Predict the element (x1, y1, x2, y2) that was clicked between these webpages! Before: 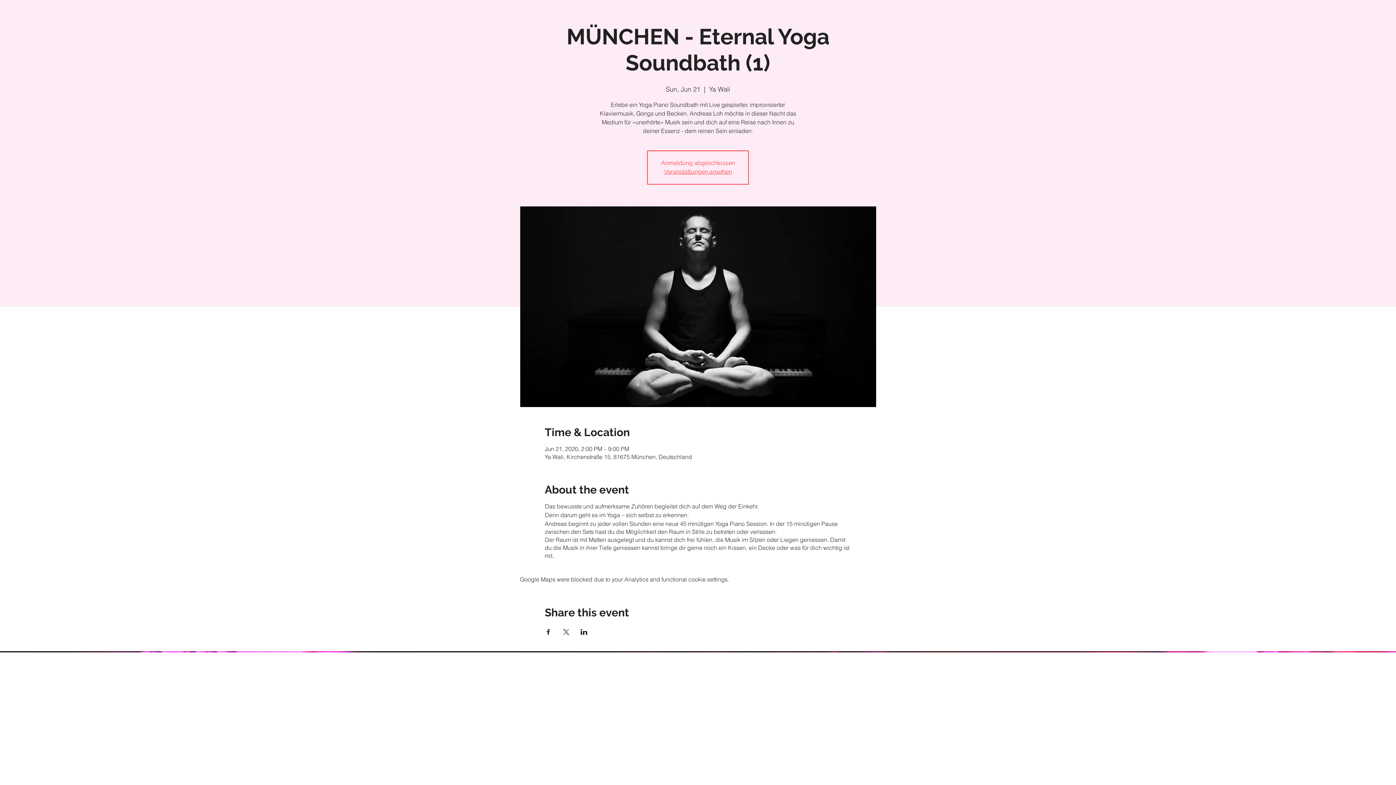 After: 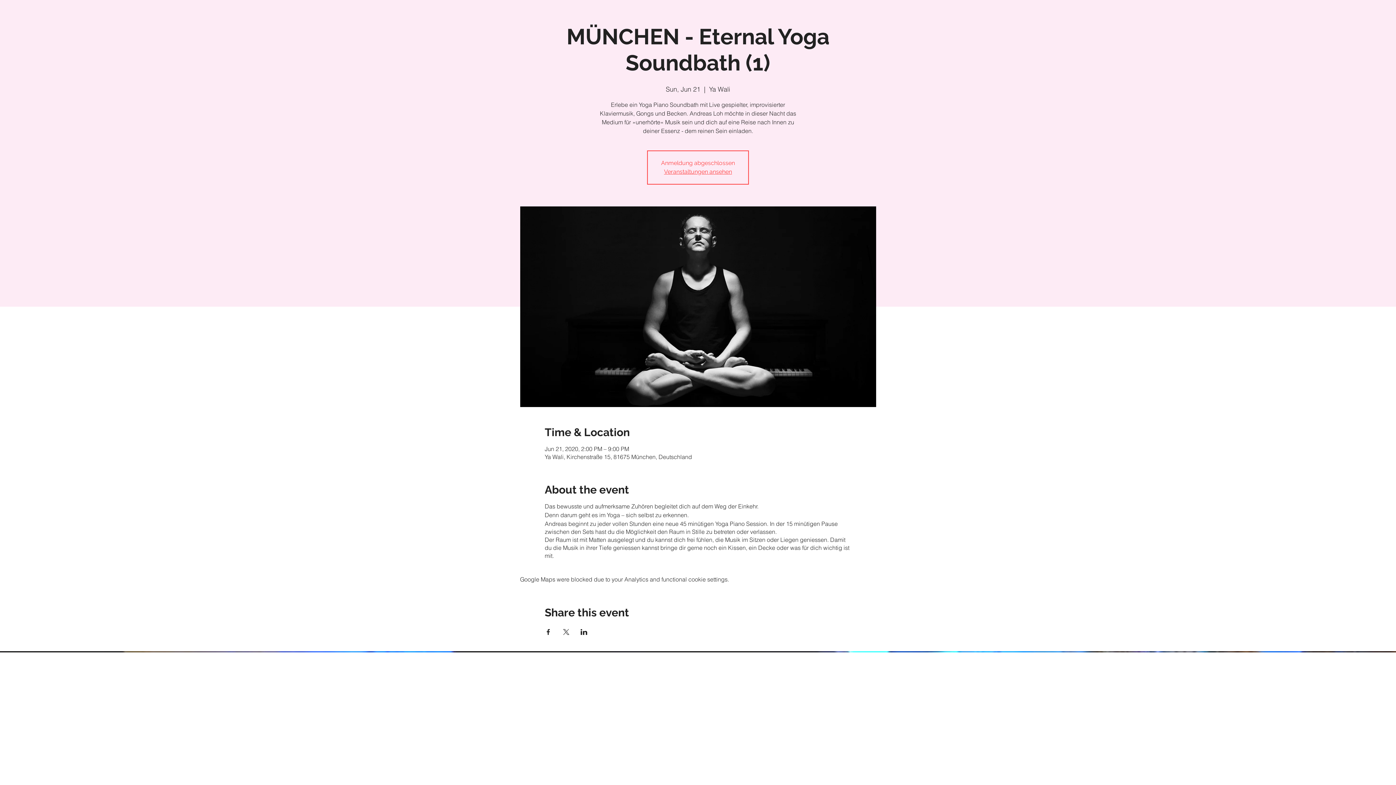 Action: bbox: (544, 629, 551, 635) label: Share event on Facebook